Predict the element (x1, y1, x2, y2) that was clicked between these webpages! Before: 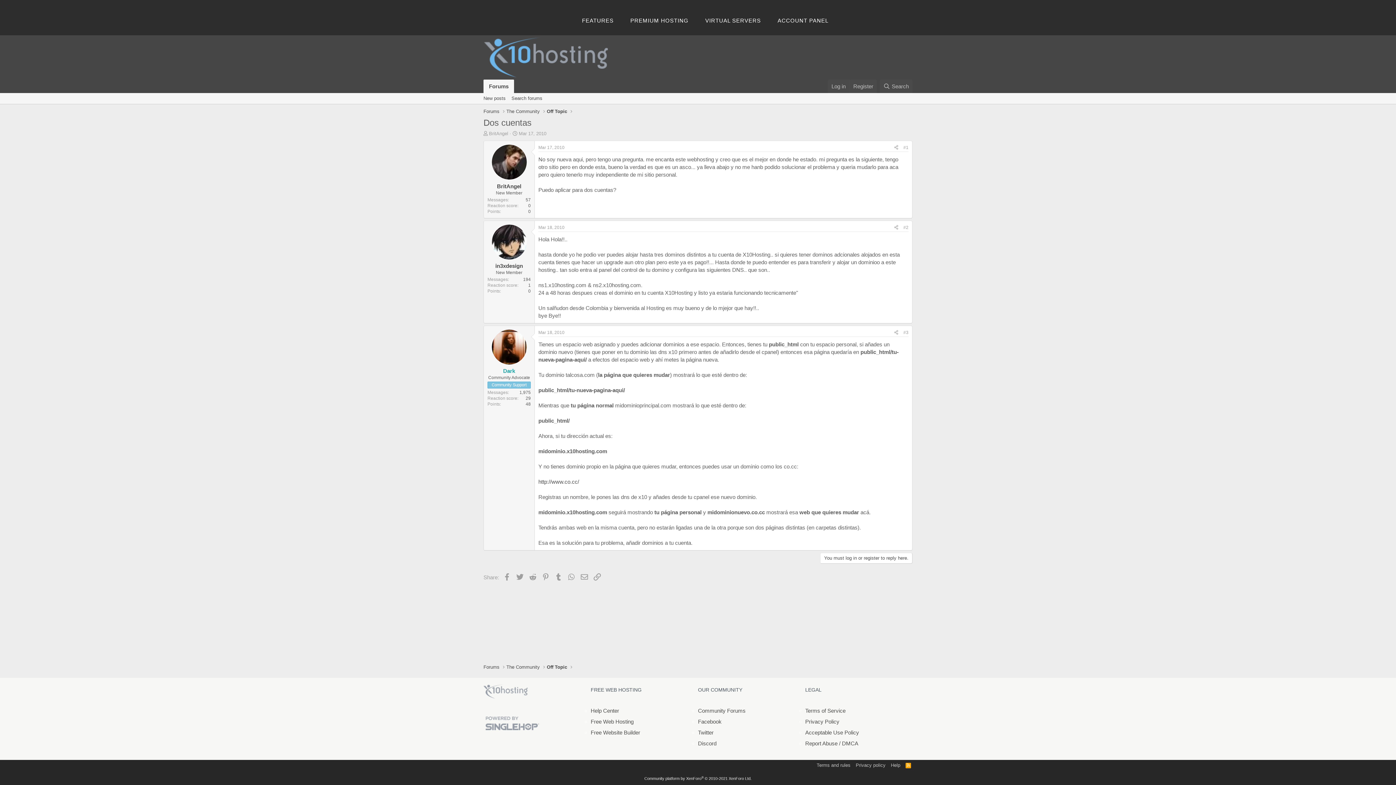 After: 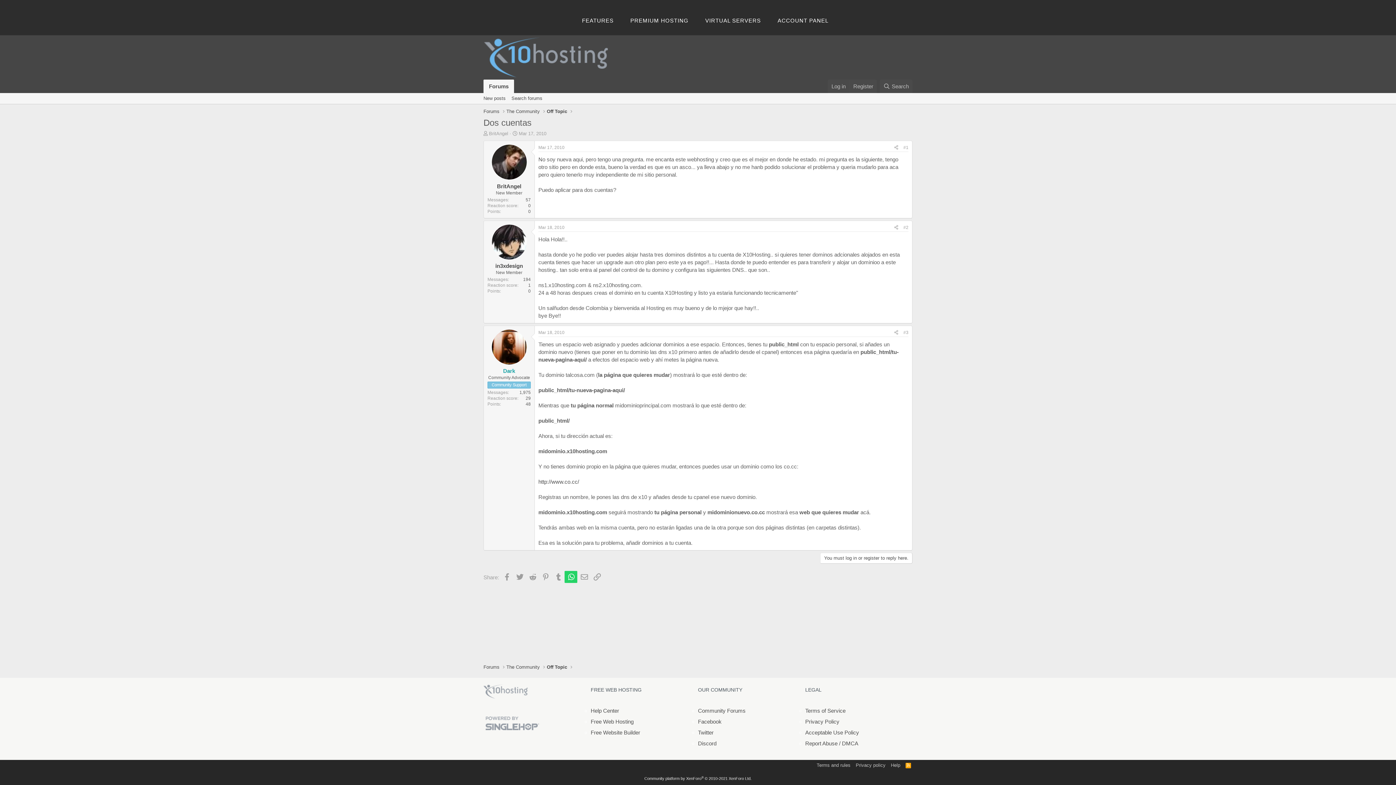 Action: bbox: (564, 571, 577, 583) label: WhatsApp